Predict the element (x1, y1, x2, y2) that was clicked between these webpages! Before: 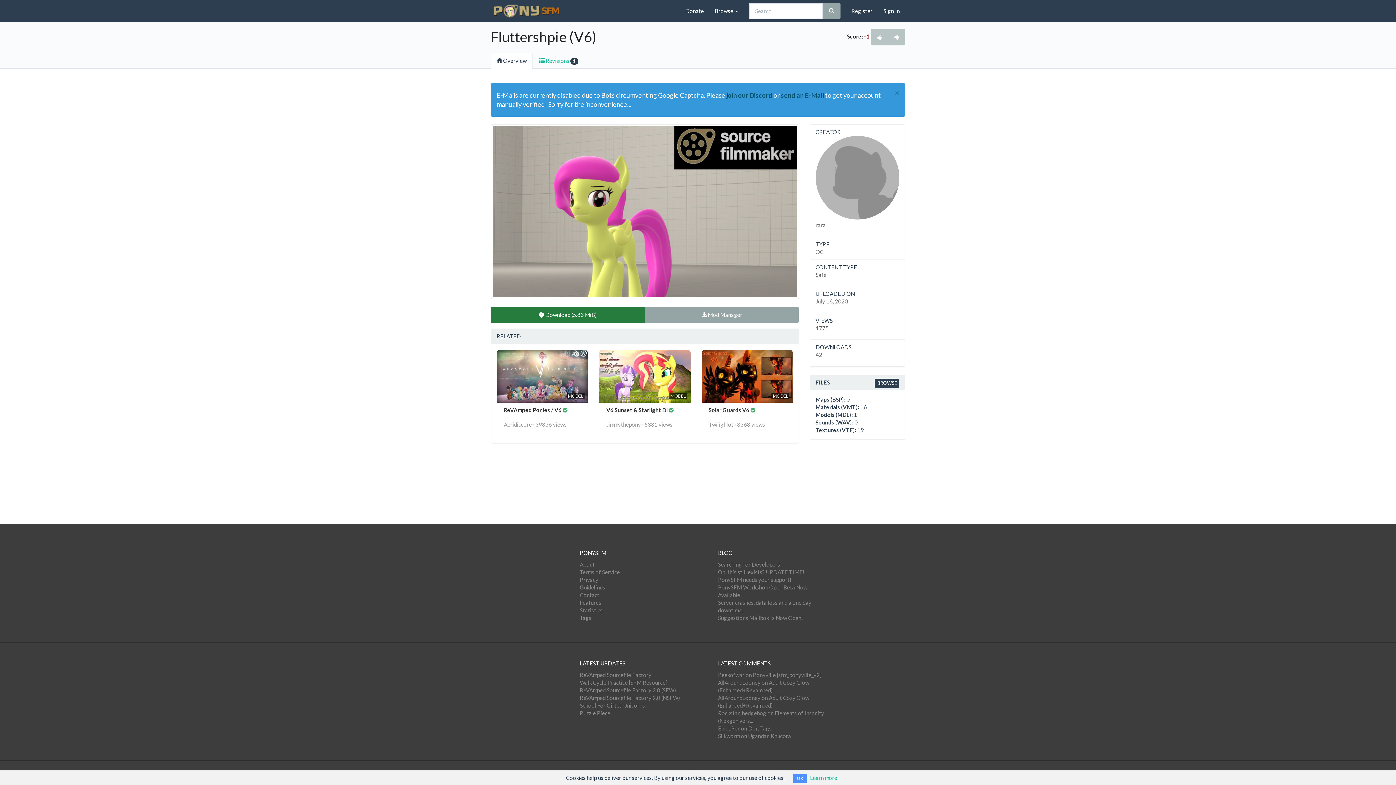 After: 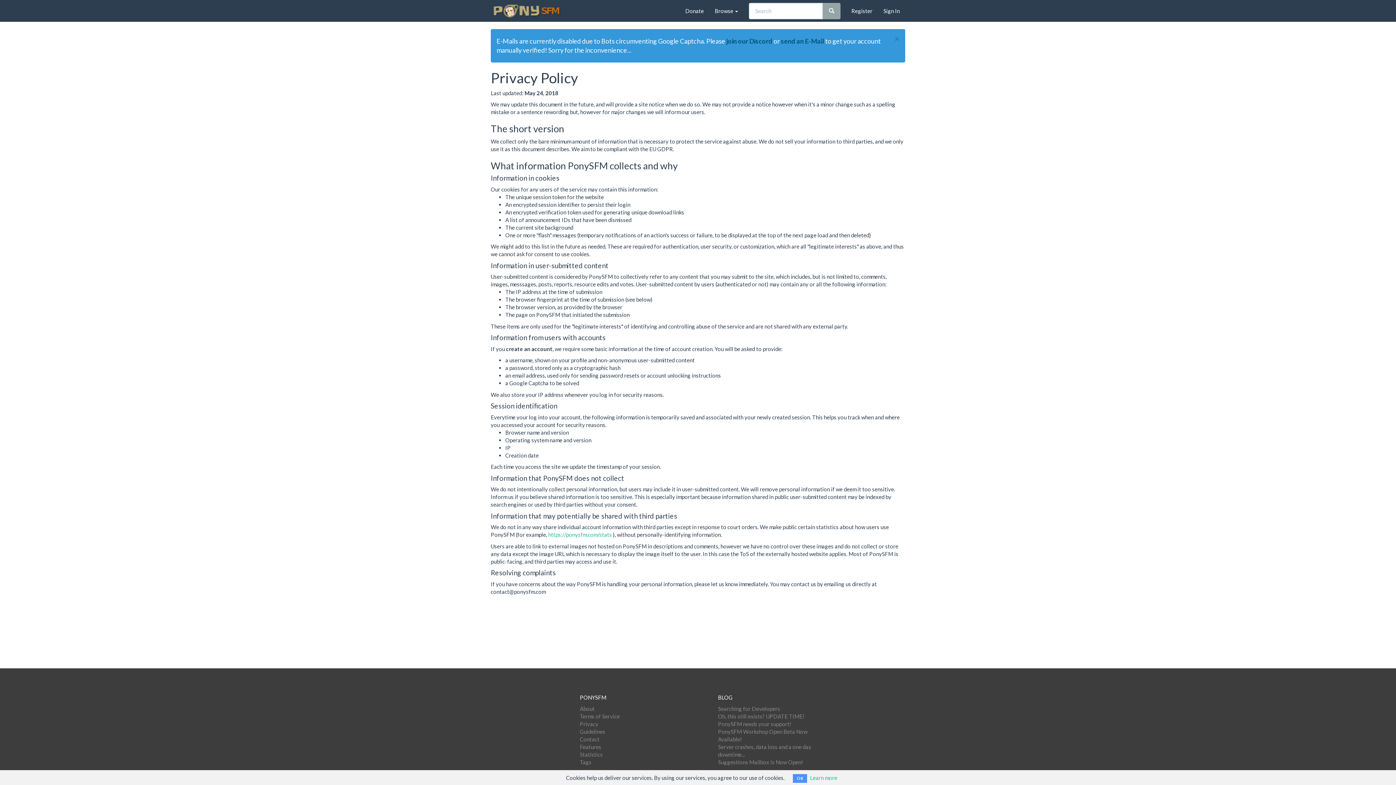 Action: label: Privacy bbox: (580, 576, 598, 583)